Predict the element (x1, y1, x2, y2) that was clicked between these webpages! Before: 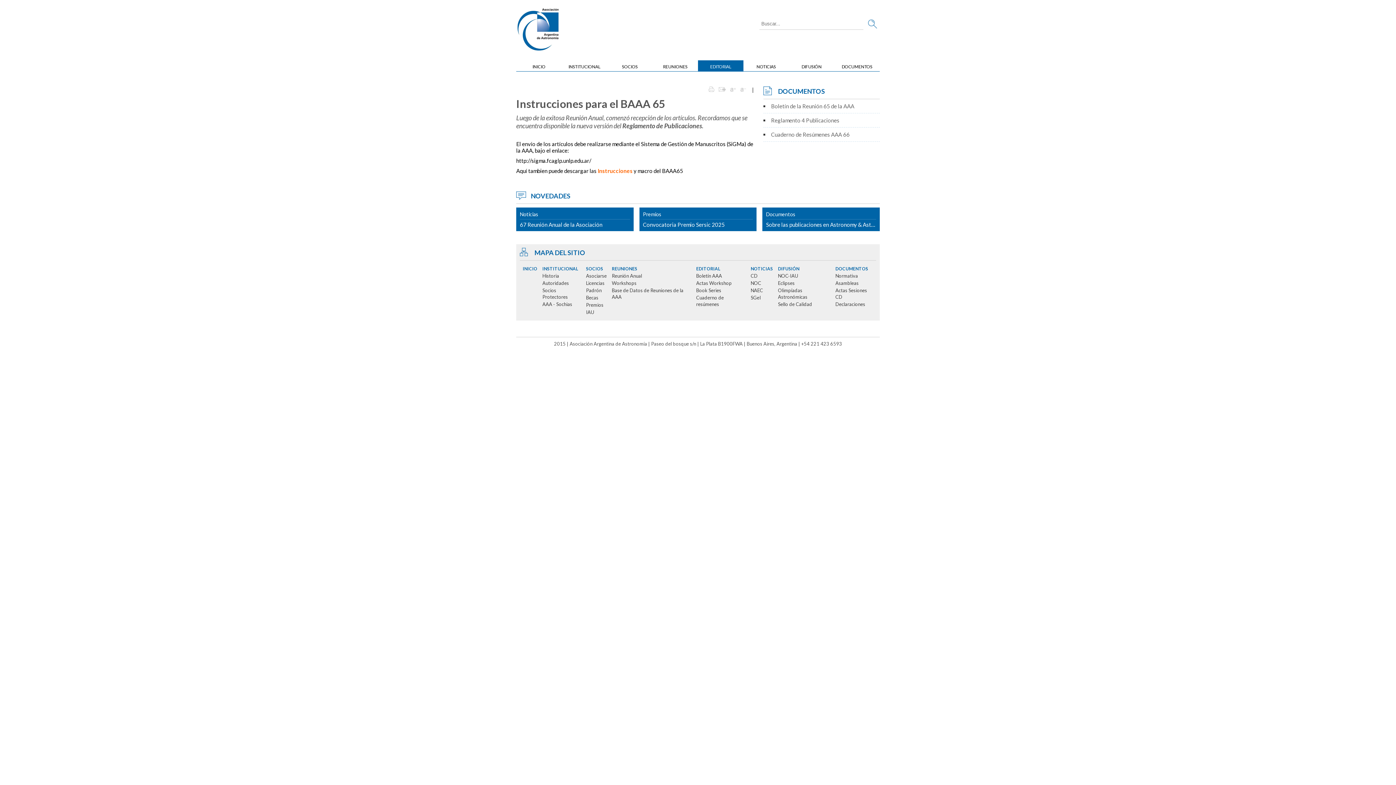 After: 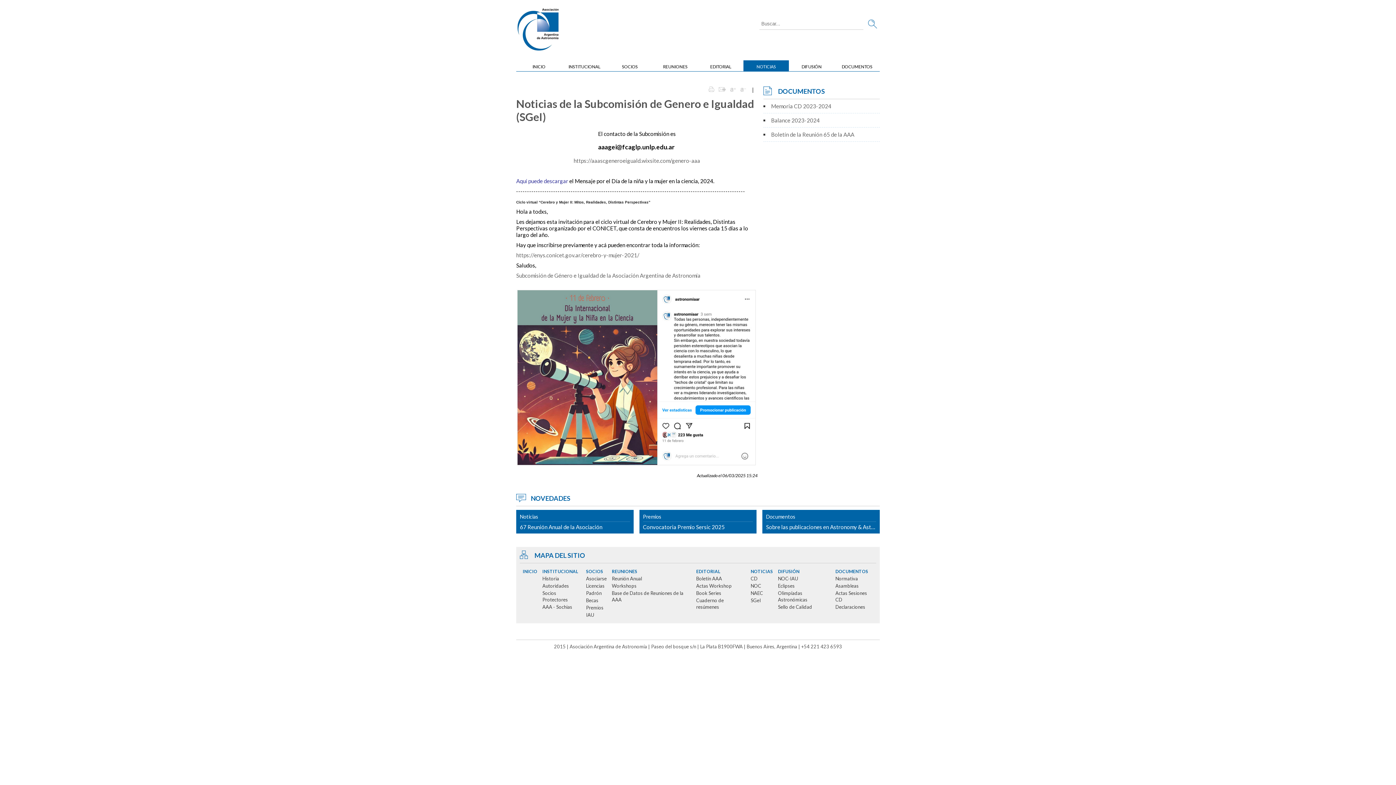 Action: label: SGeI bbox: (750, 294, 761, 300)